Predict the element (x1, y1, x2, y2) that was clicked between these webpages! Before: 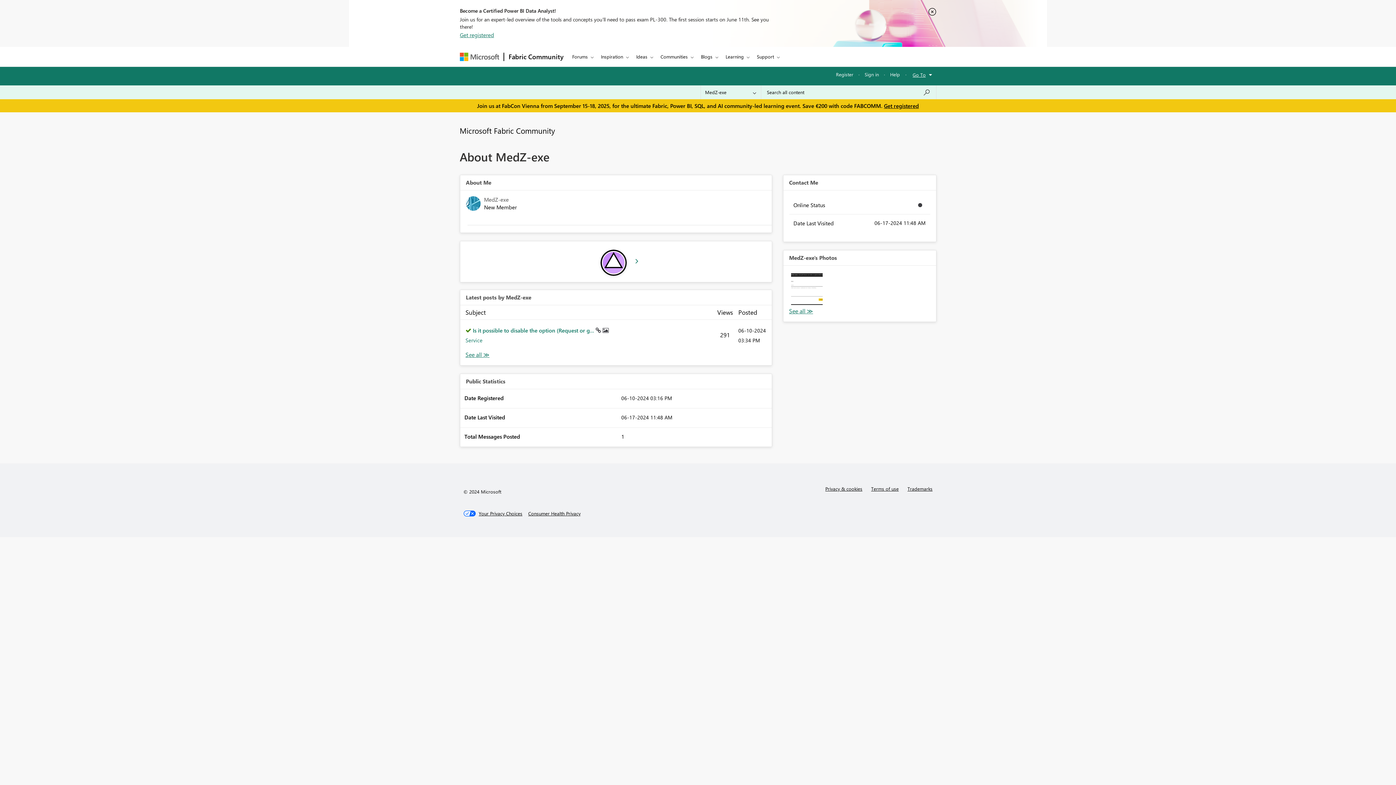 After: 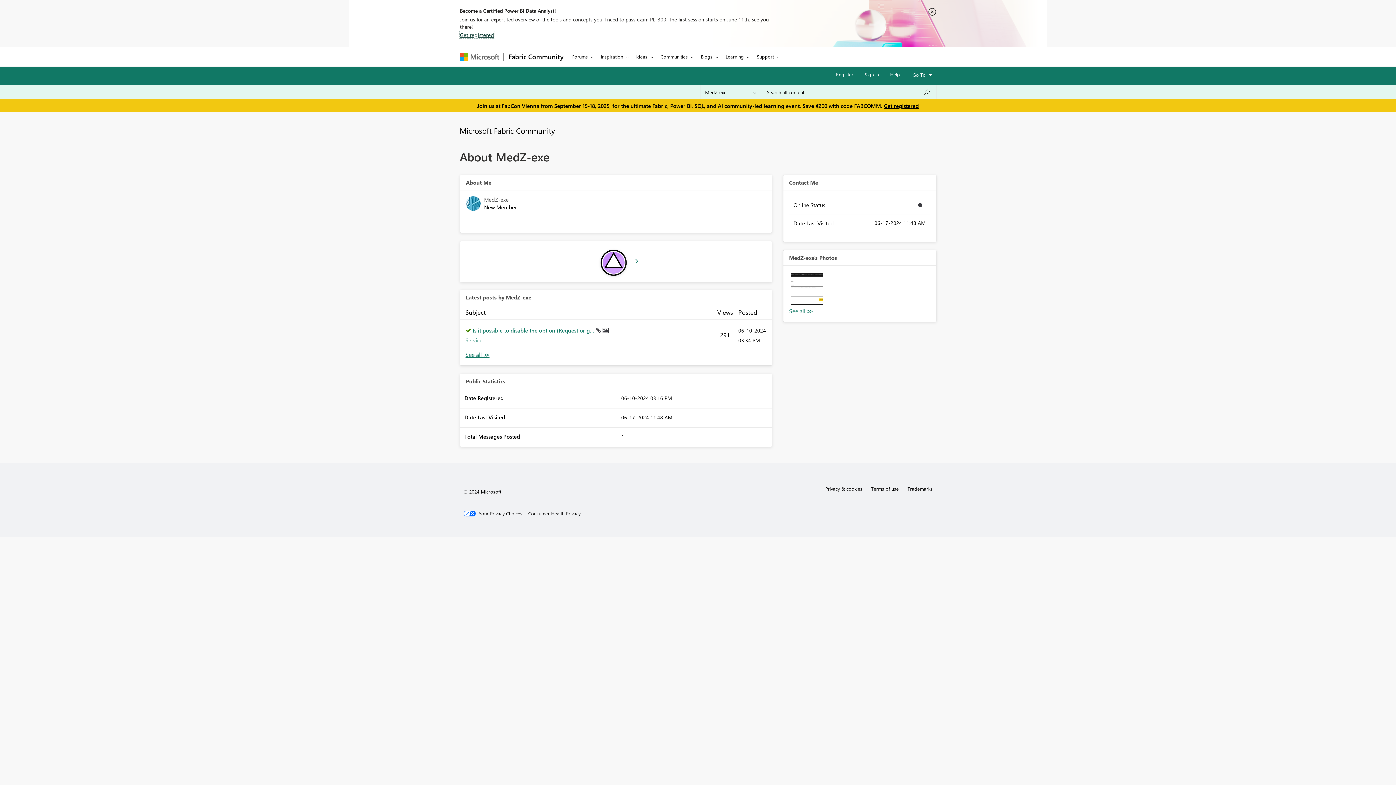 Action: bbox: (460, 31, 494, 38) label: Get registered